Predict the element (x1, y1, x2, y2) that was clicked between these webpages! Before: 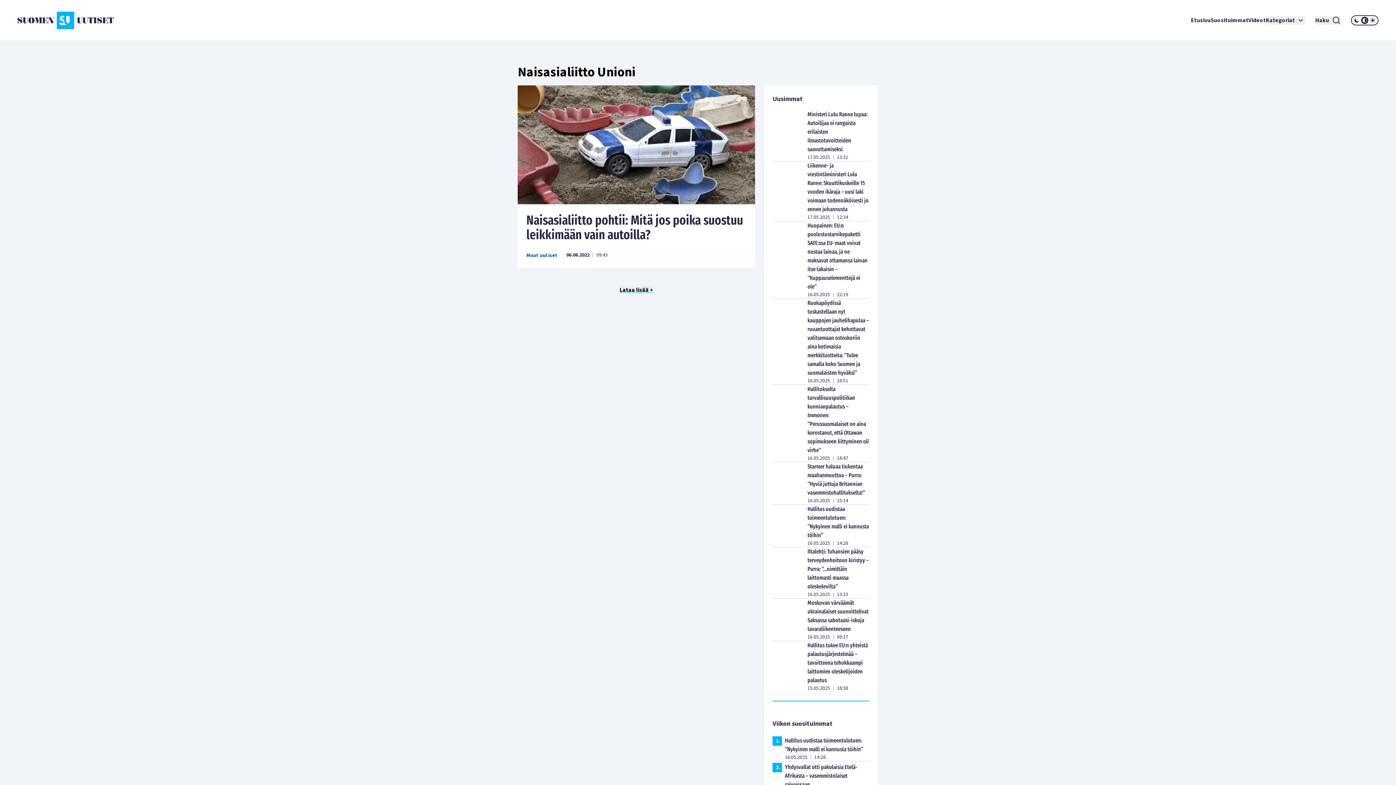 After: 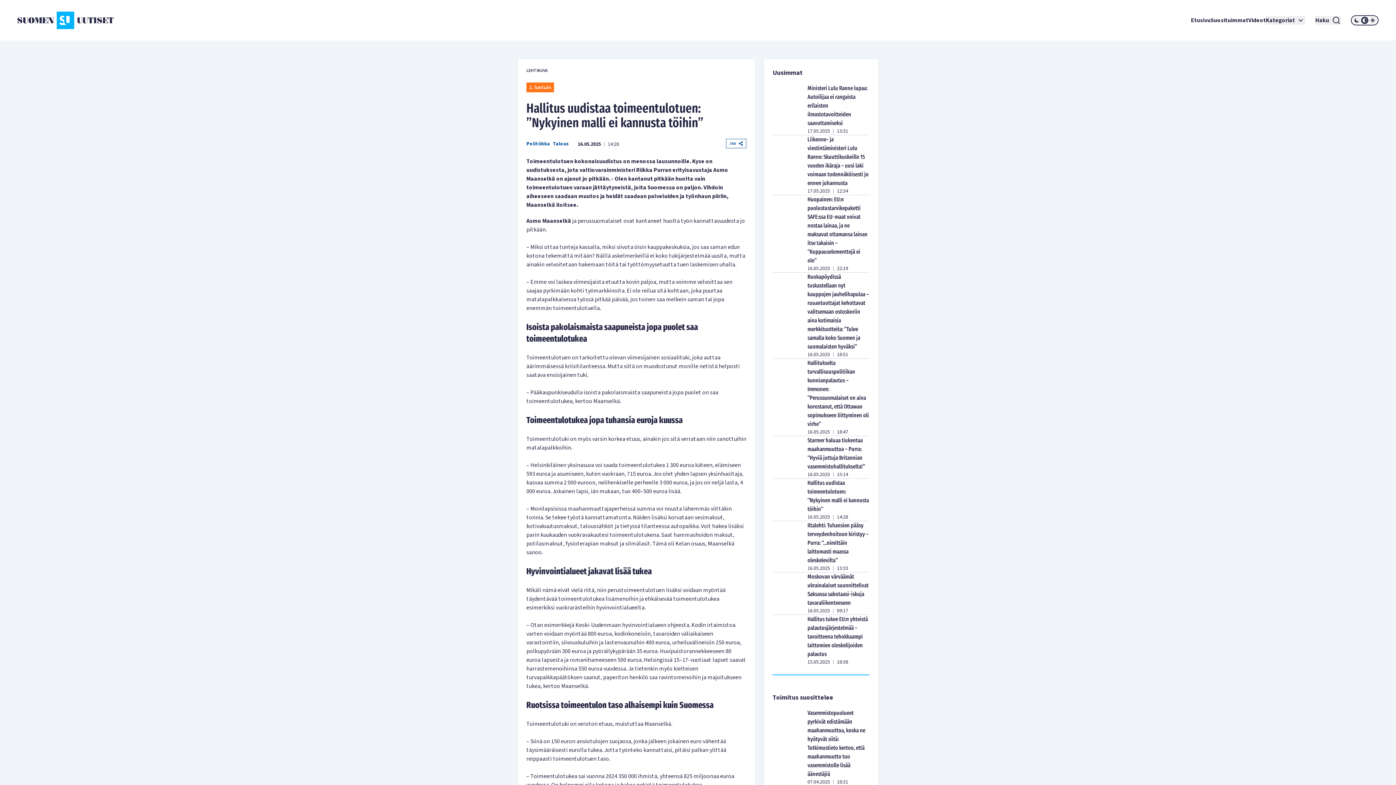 Action: label: Hallitus uudistaa toimeentulotuen: ”Nykyinen malli ei kannusta töihin” bbox: (785, 736, 869, 754)